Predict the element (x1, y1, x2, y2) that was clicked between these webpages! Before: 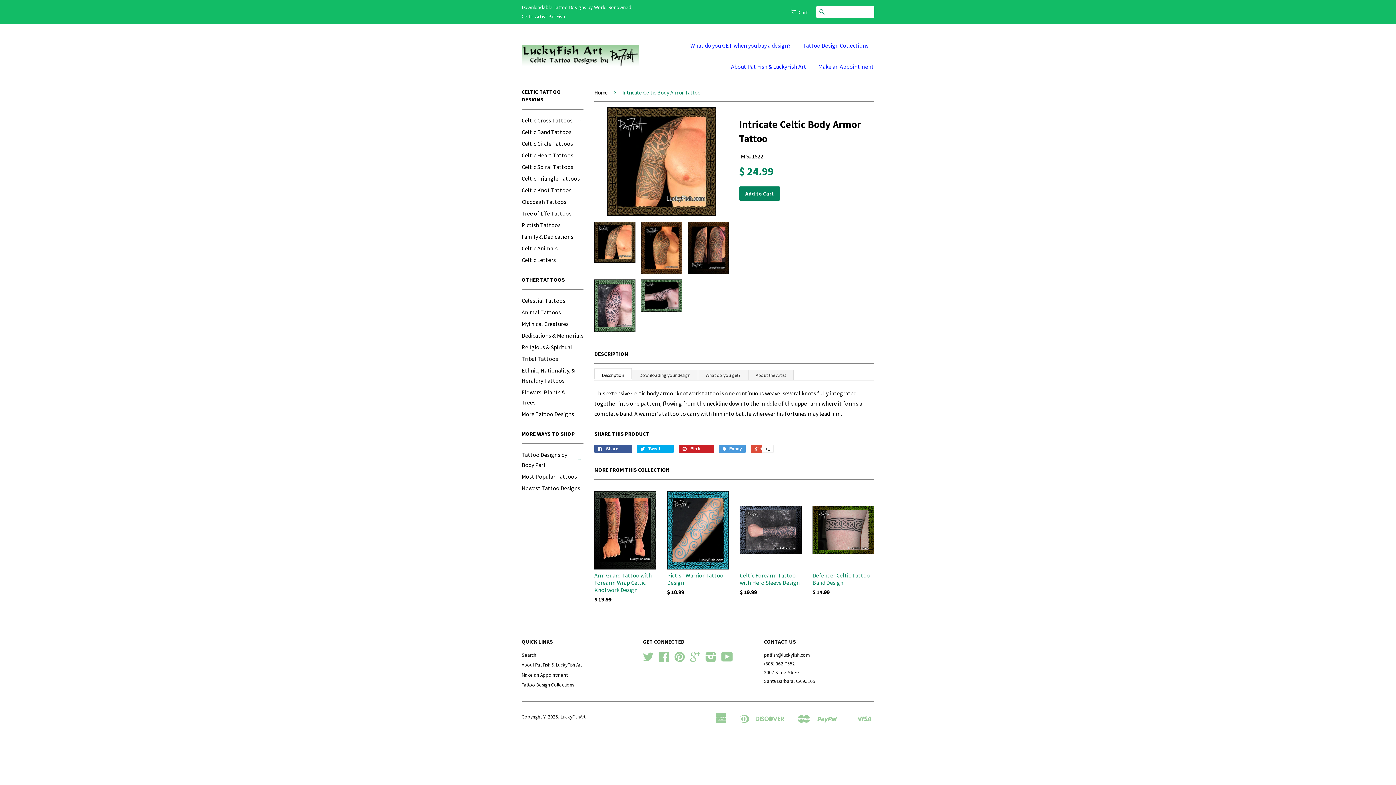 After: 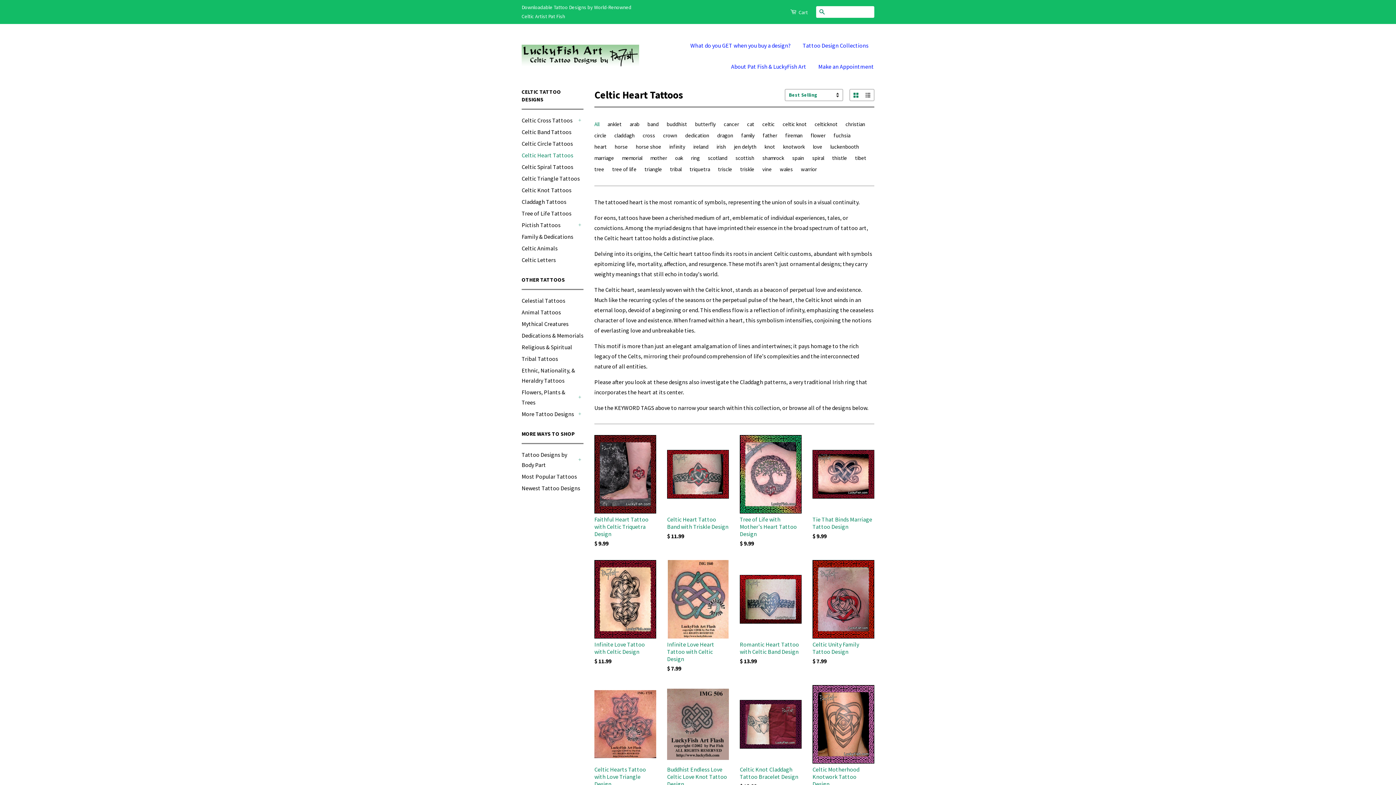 Action: label: Celtic Heart Tattoos bbox: (521, 151, 573, 158)